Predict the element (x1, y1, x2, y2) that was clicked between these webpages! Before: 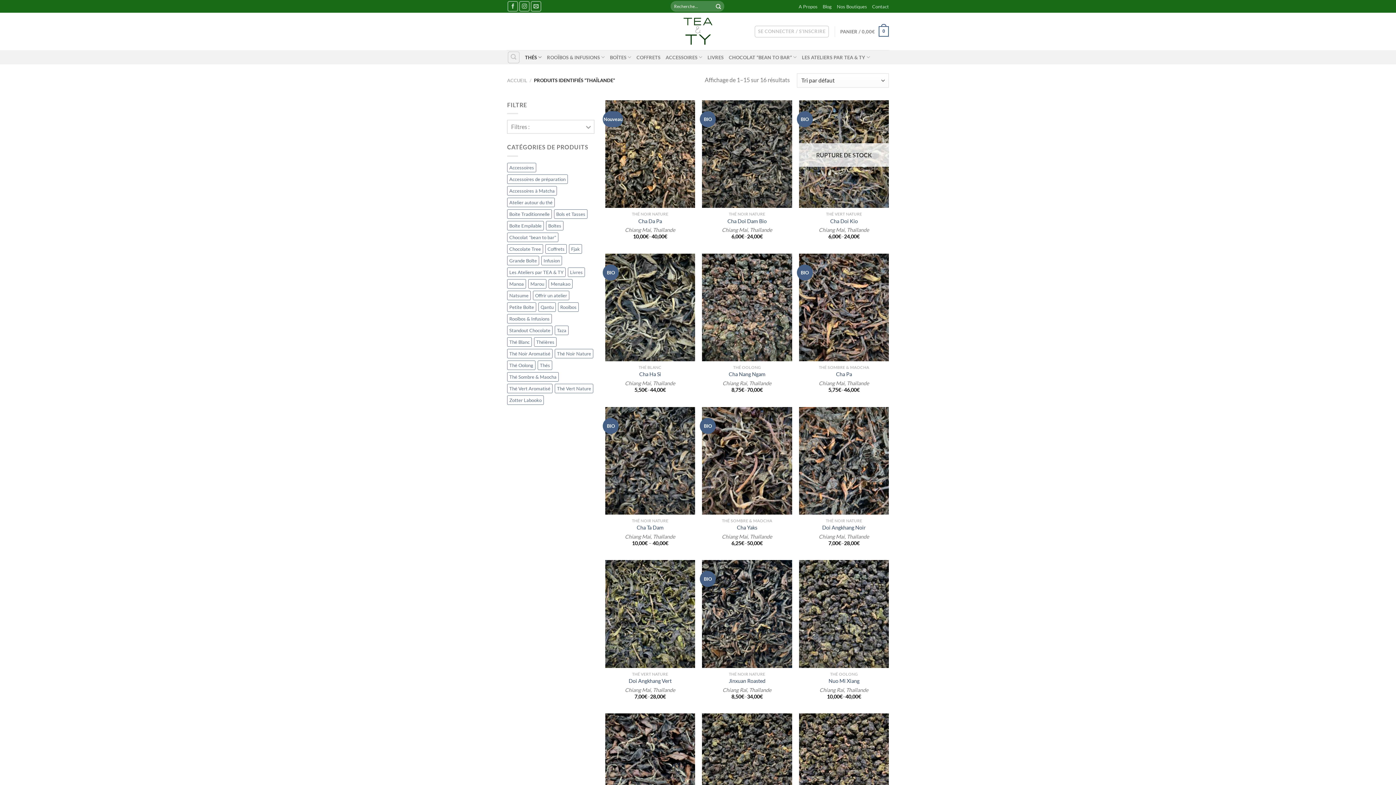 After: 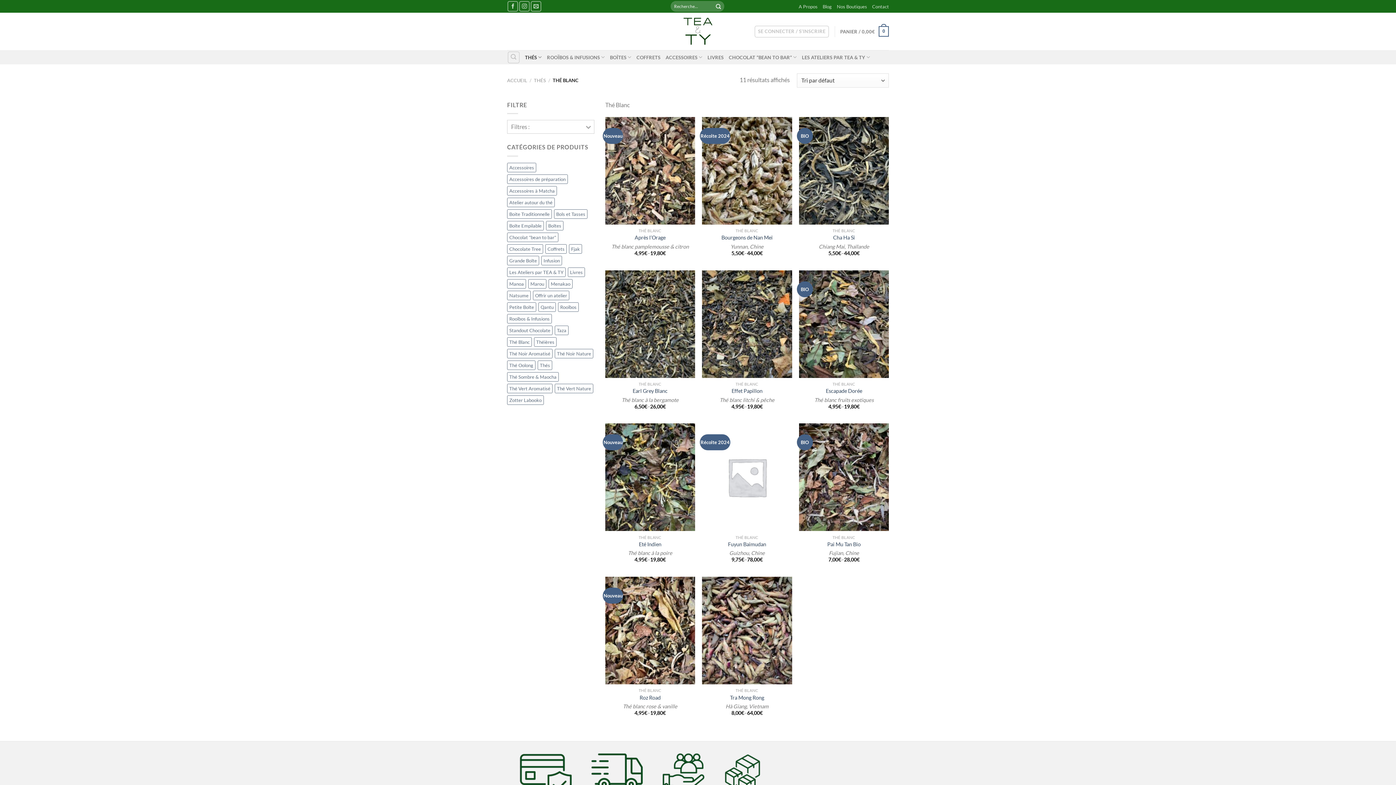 Action: label: Thé Blanc (11 éléments) bbox: (507, 337, 532, 346)